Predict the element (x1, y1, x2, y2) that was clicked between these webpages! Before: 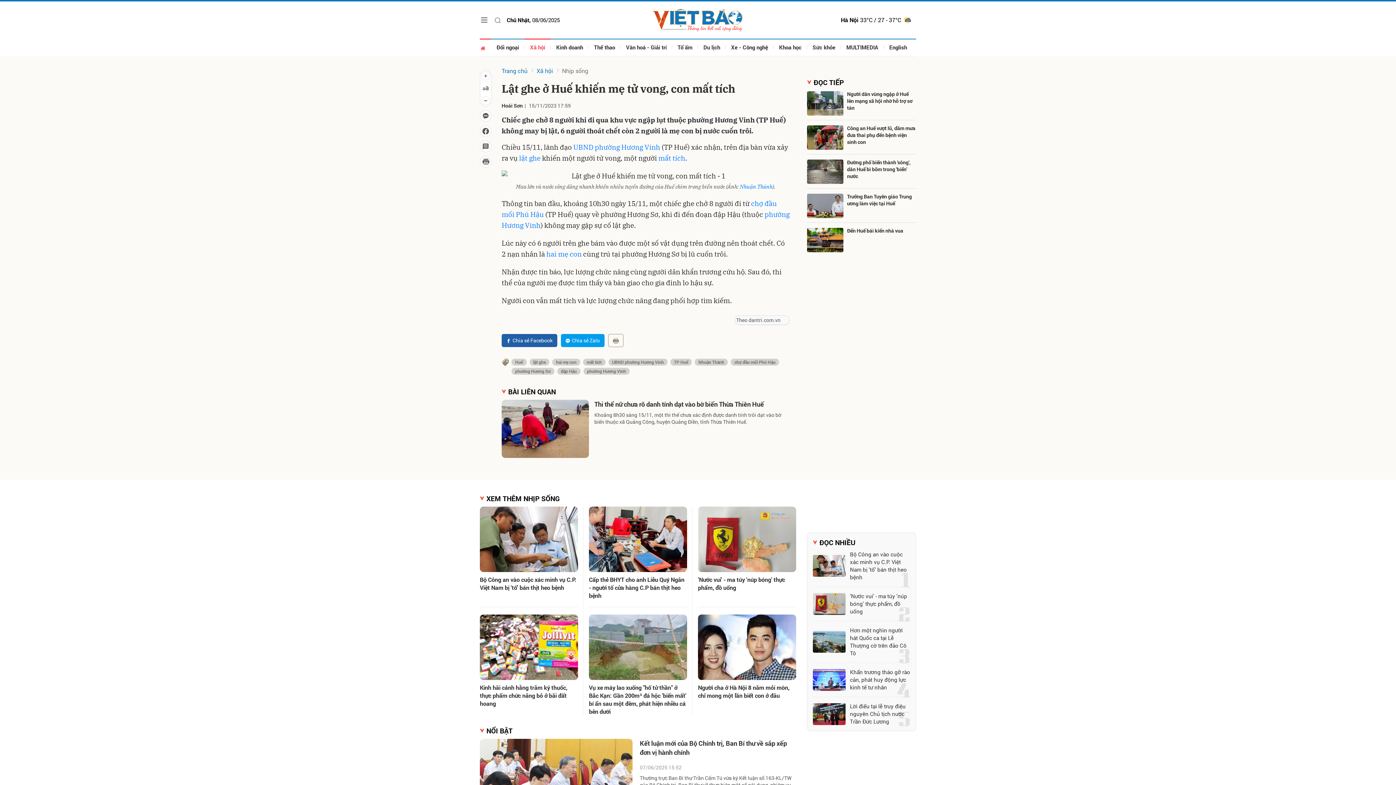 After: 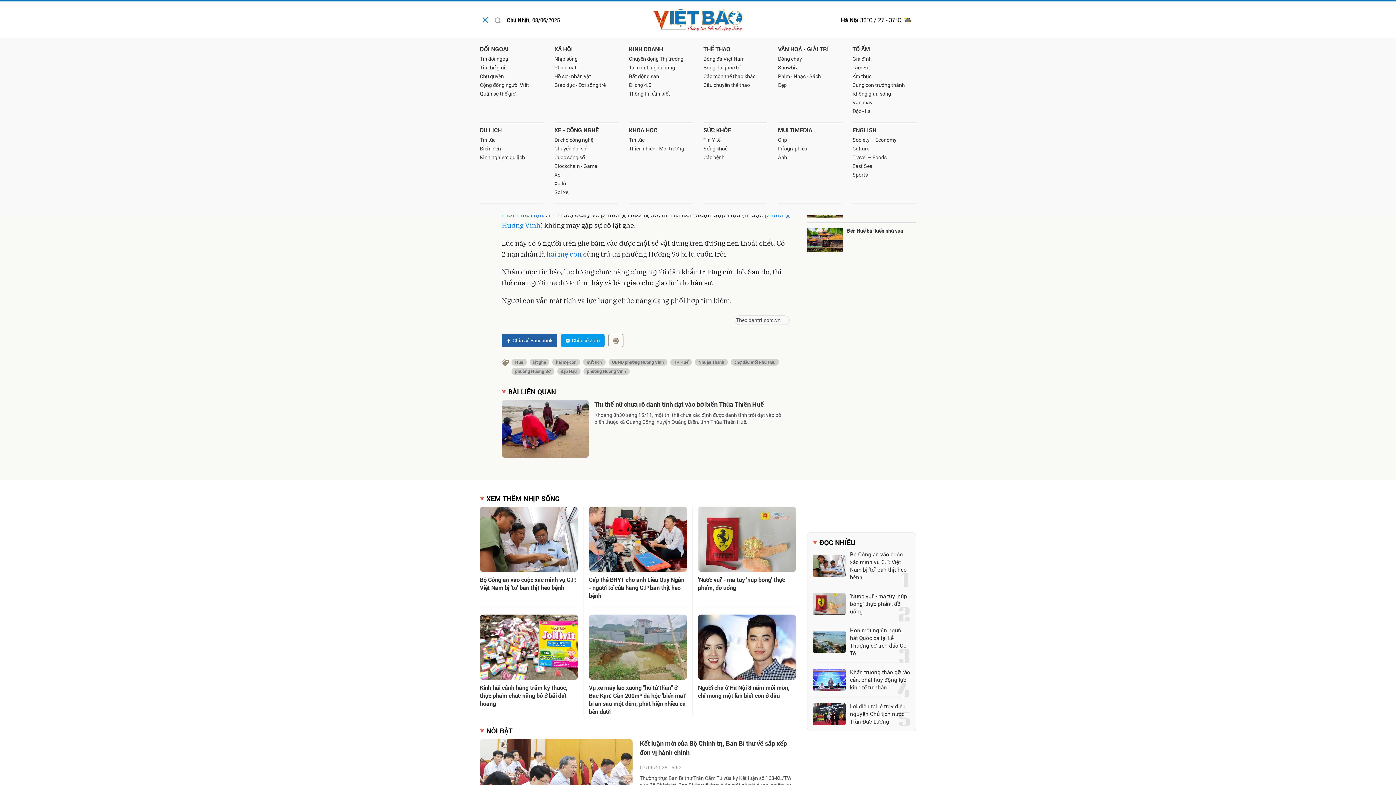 Action: label: Chuyên mục bbox: (480, 15, 488, 24)